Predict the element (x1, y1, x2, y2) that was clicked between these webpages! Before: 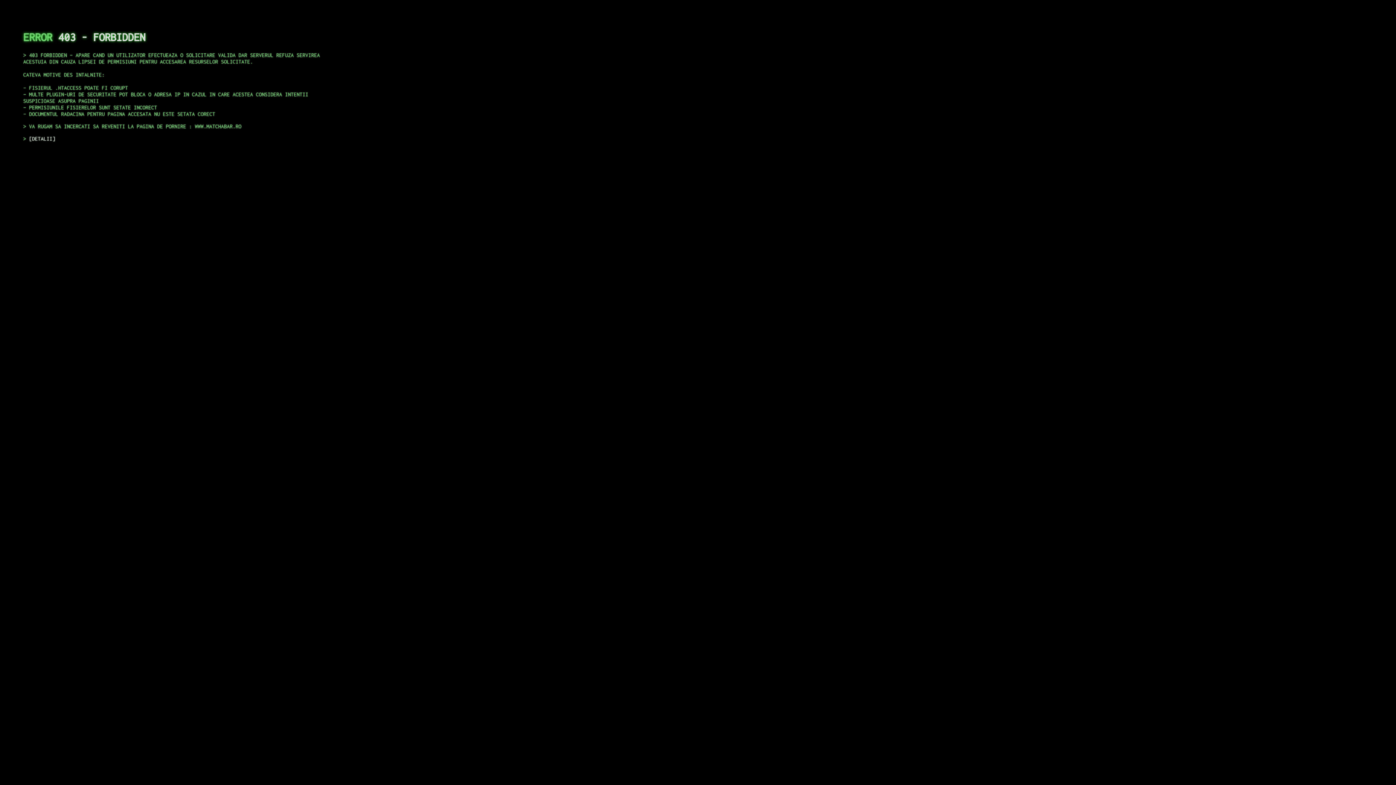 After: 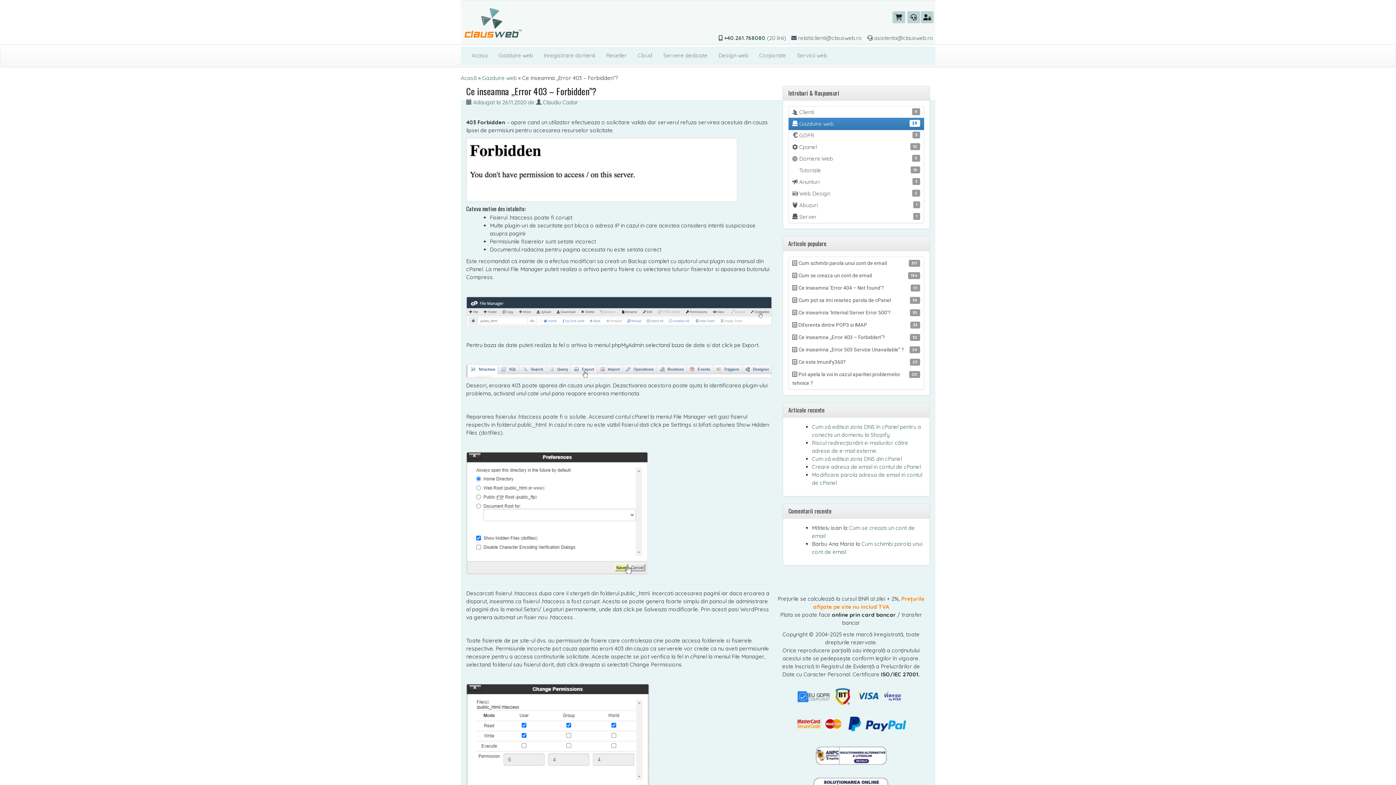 Action: label: DETALII bbox: (29, 135, 55, 141)